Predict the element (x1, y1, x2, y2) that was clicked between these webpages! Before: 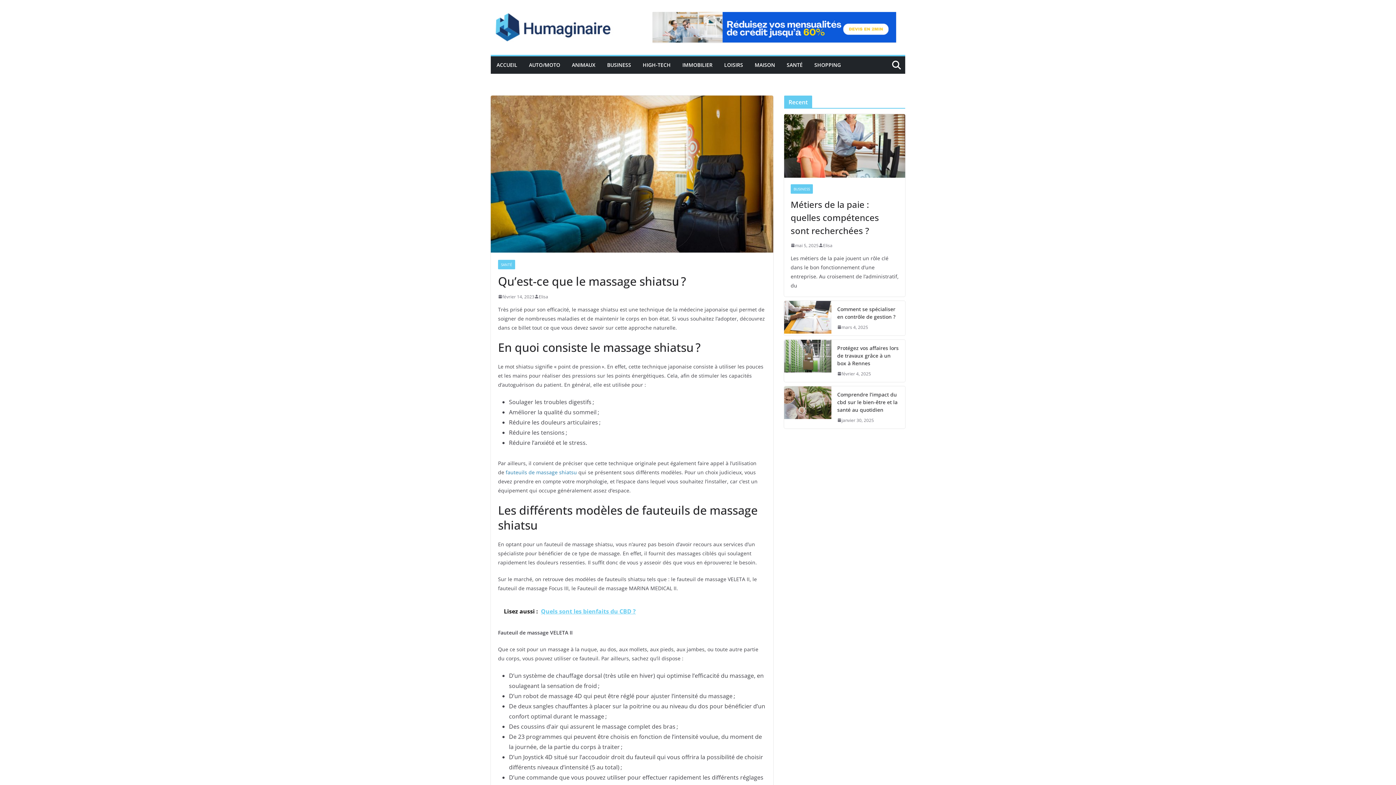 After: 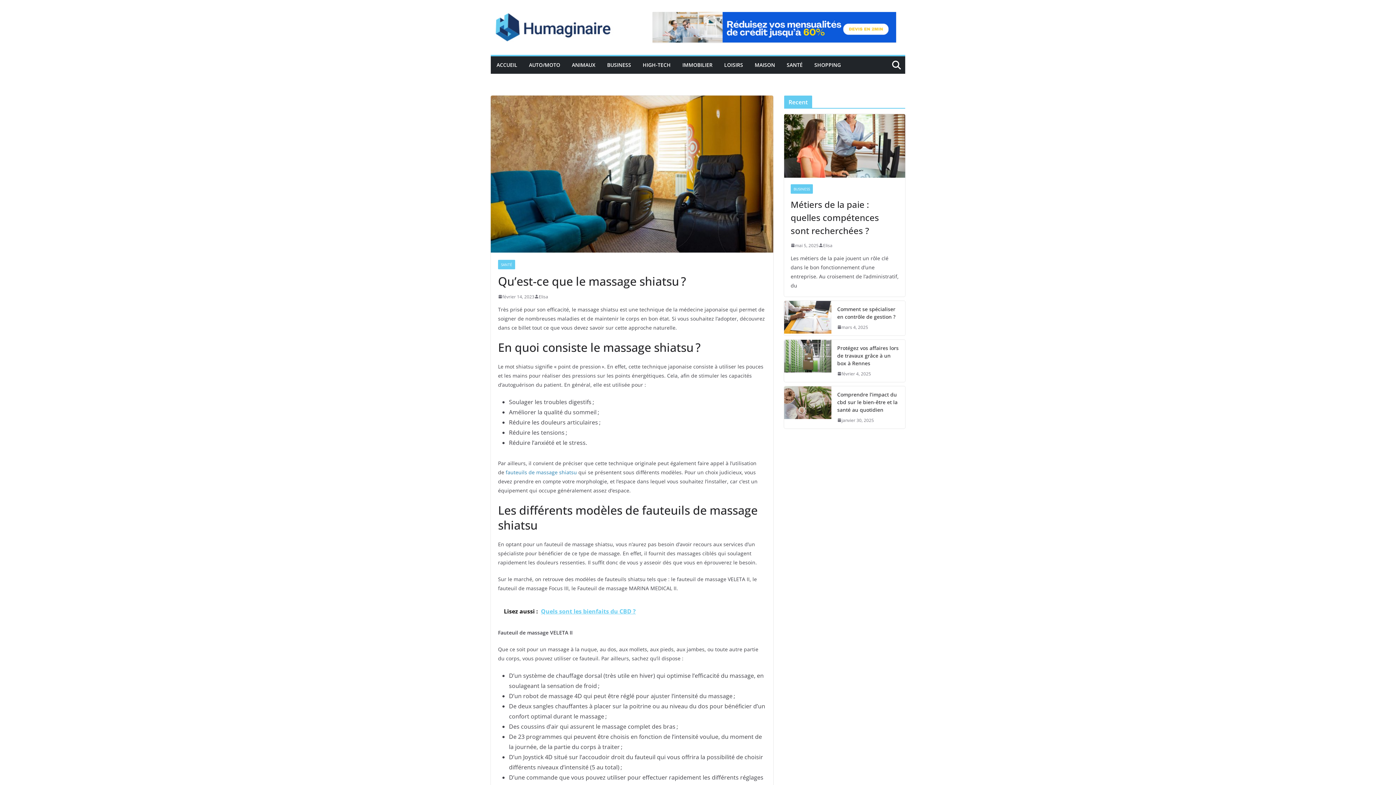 Action: bbox: (643, 12, 905, 42)